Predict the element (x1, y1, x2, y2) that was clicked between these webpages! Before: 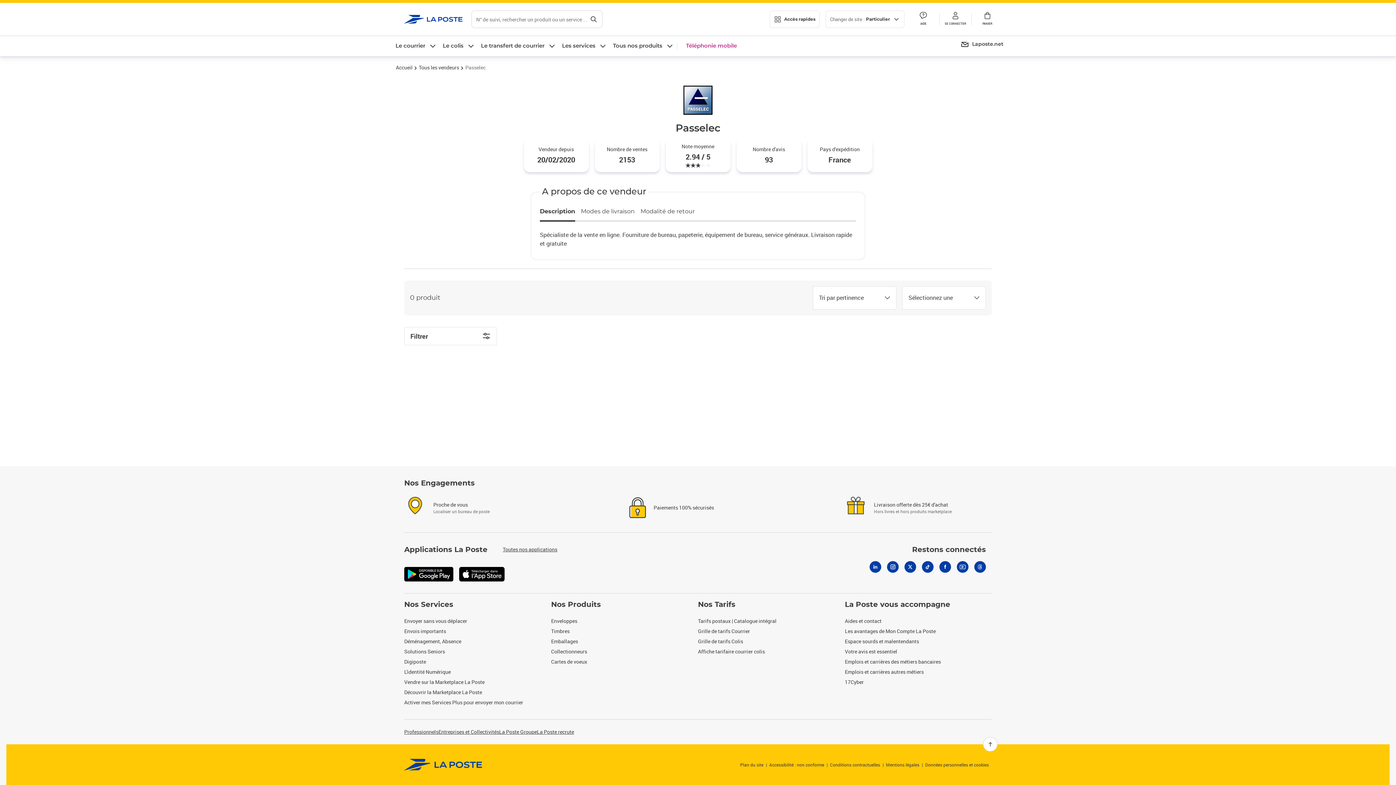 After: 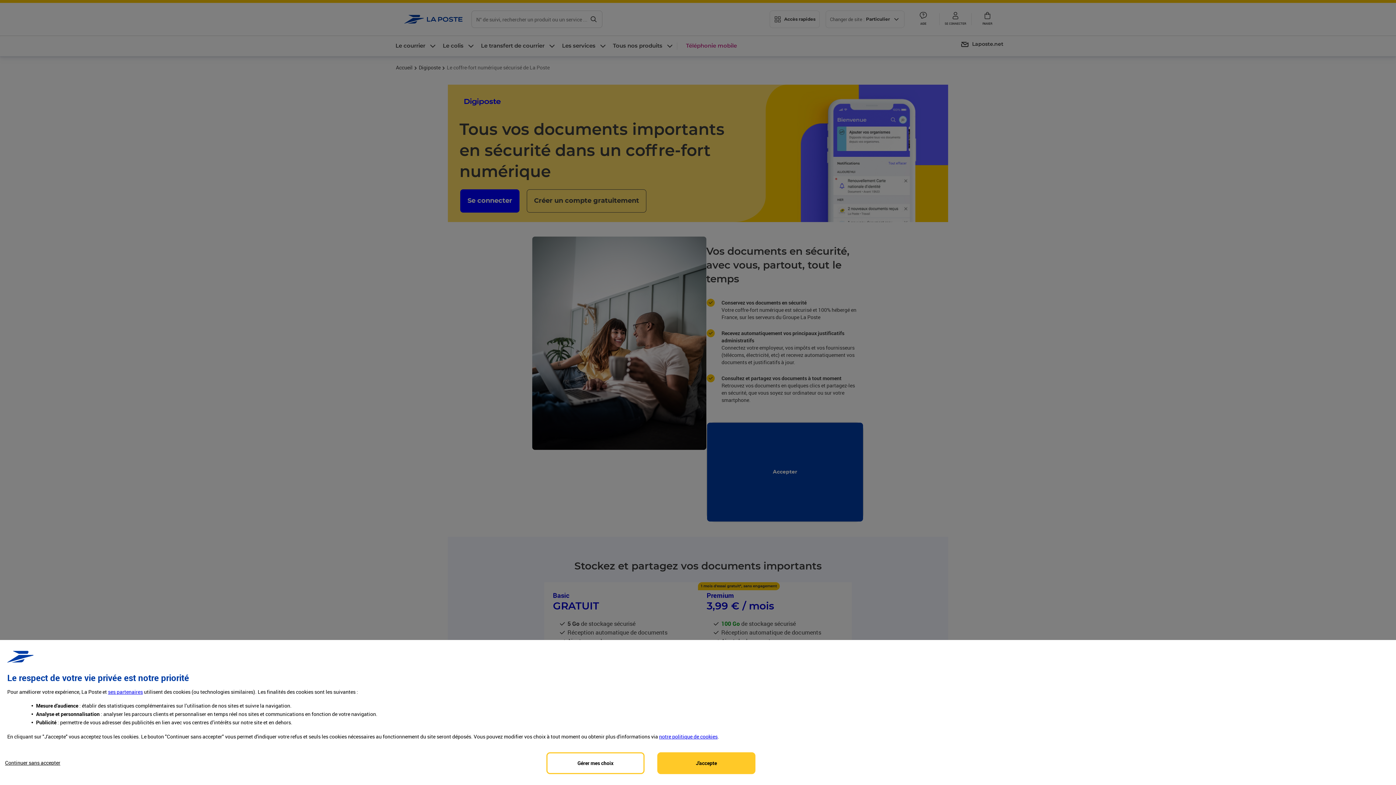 Action: bbox: (404, 658, 426, 665) label: Digiposte